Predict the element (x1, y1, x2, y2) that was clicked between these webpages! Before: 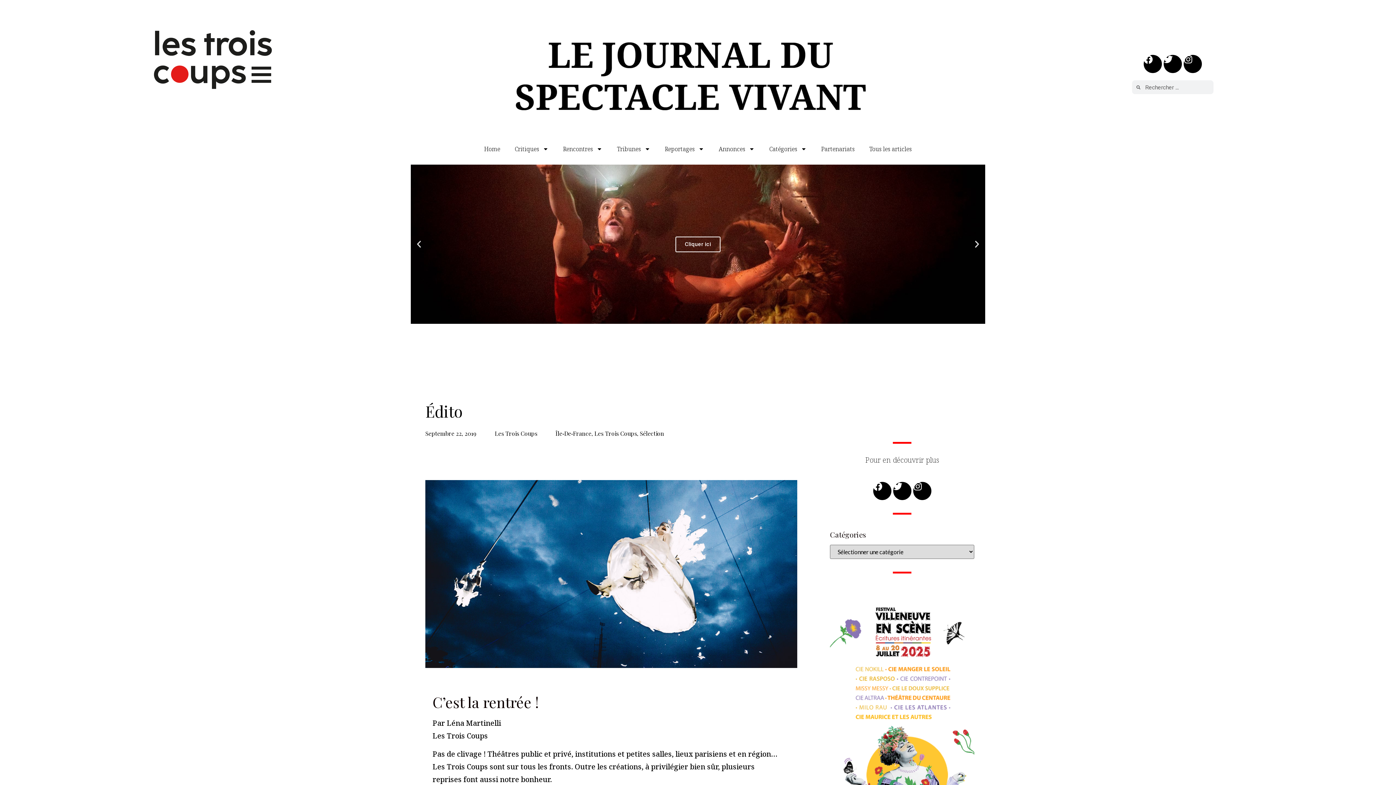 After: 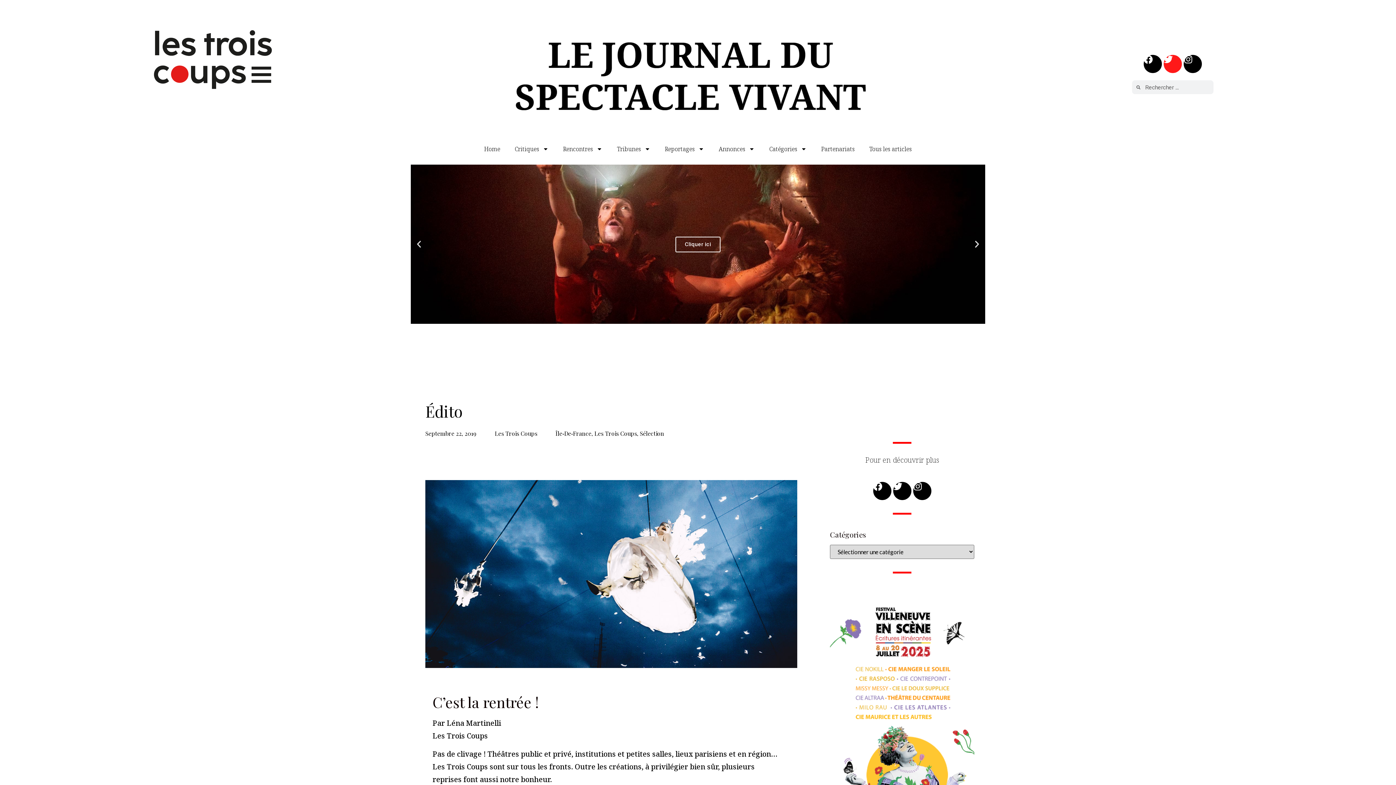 Action: label: Twitter bbox: (1163, 54, 1182, 73)